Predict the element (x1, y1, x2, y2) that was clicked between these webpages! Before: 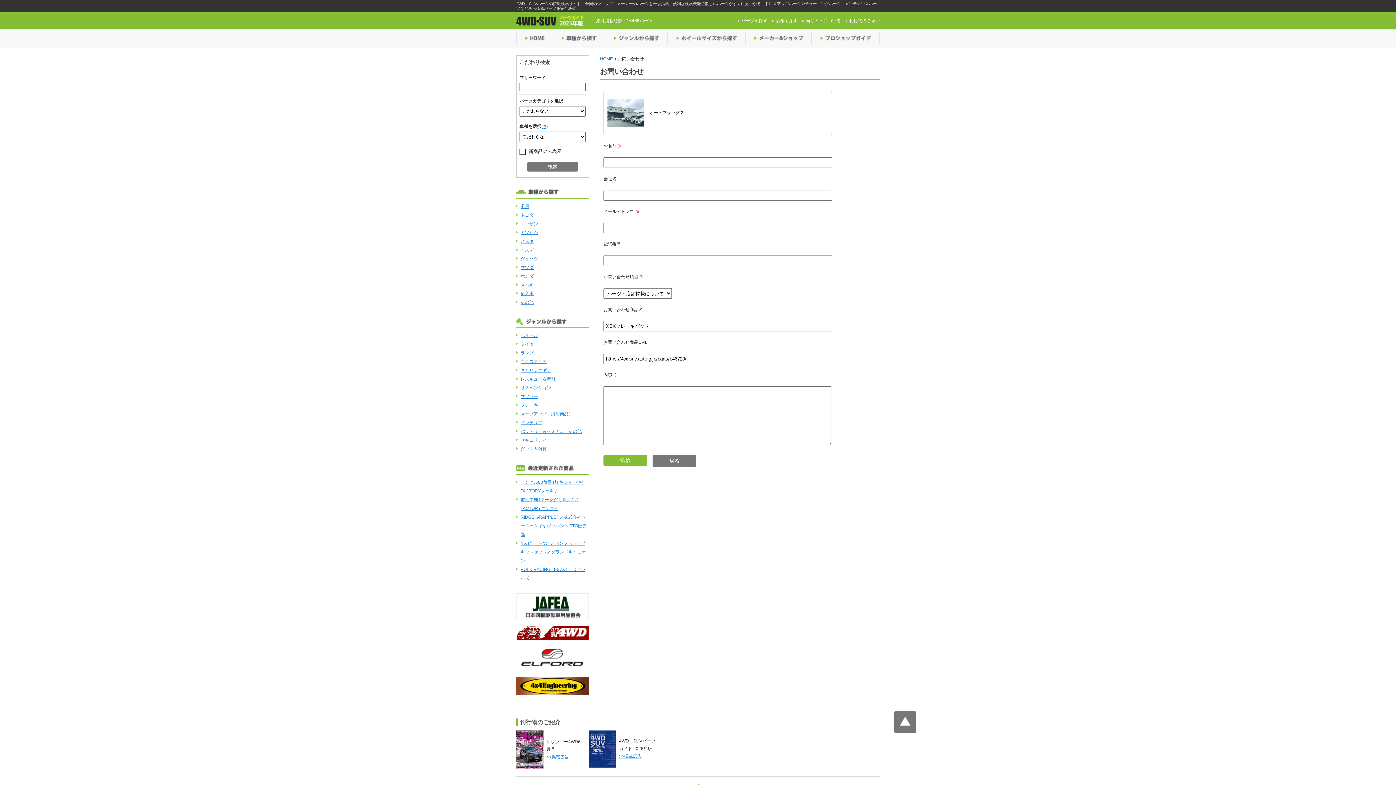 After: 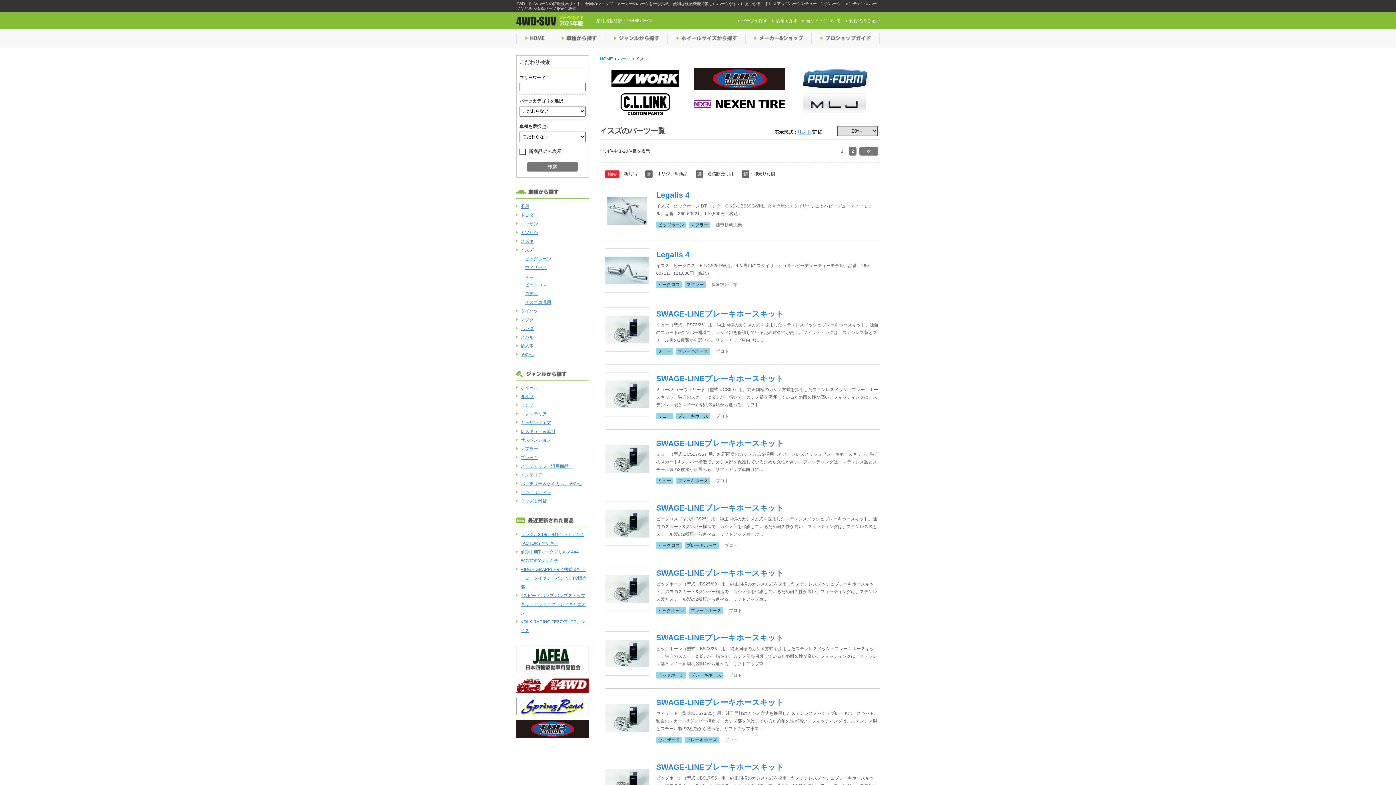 Action: bbox: (520, 247, 533, 252) label: イスズ